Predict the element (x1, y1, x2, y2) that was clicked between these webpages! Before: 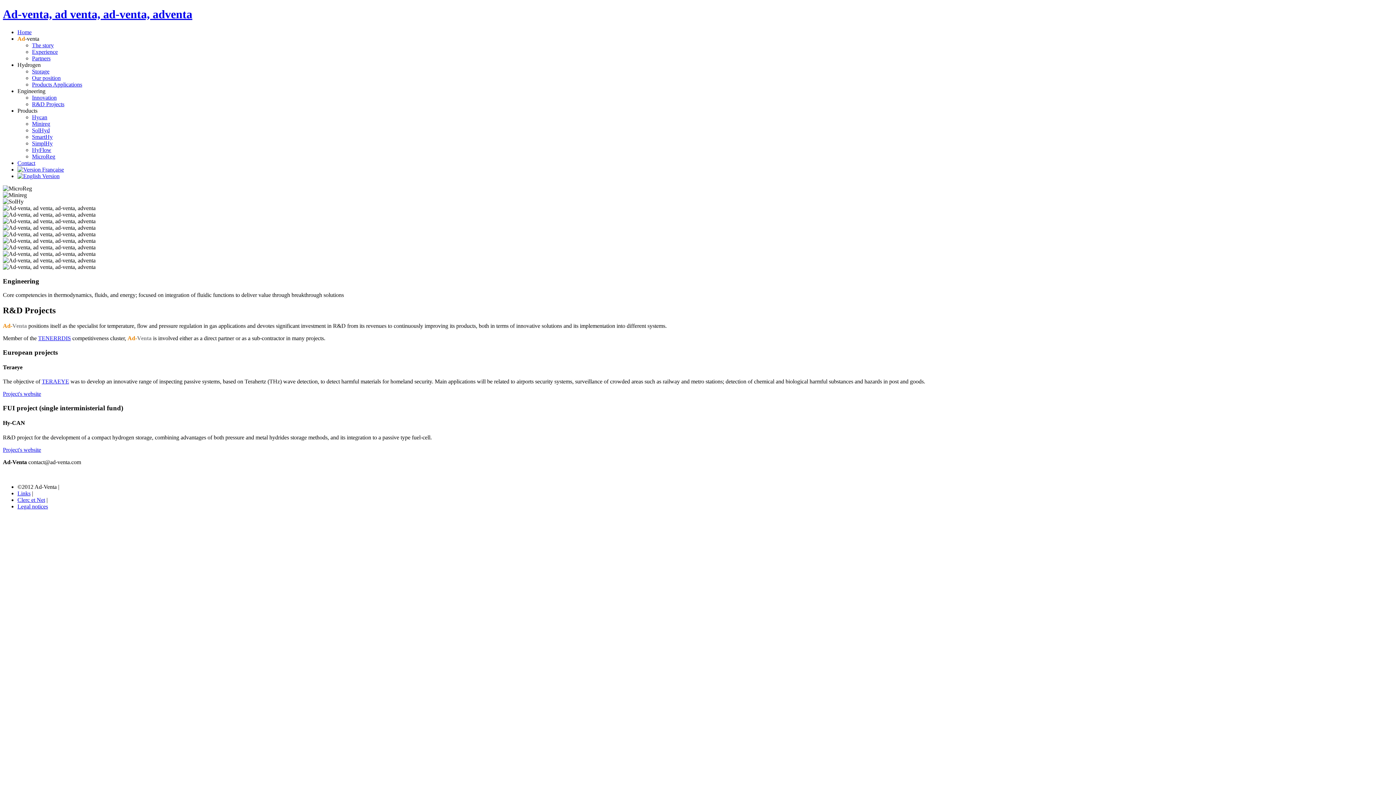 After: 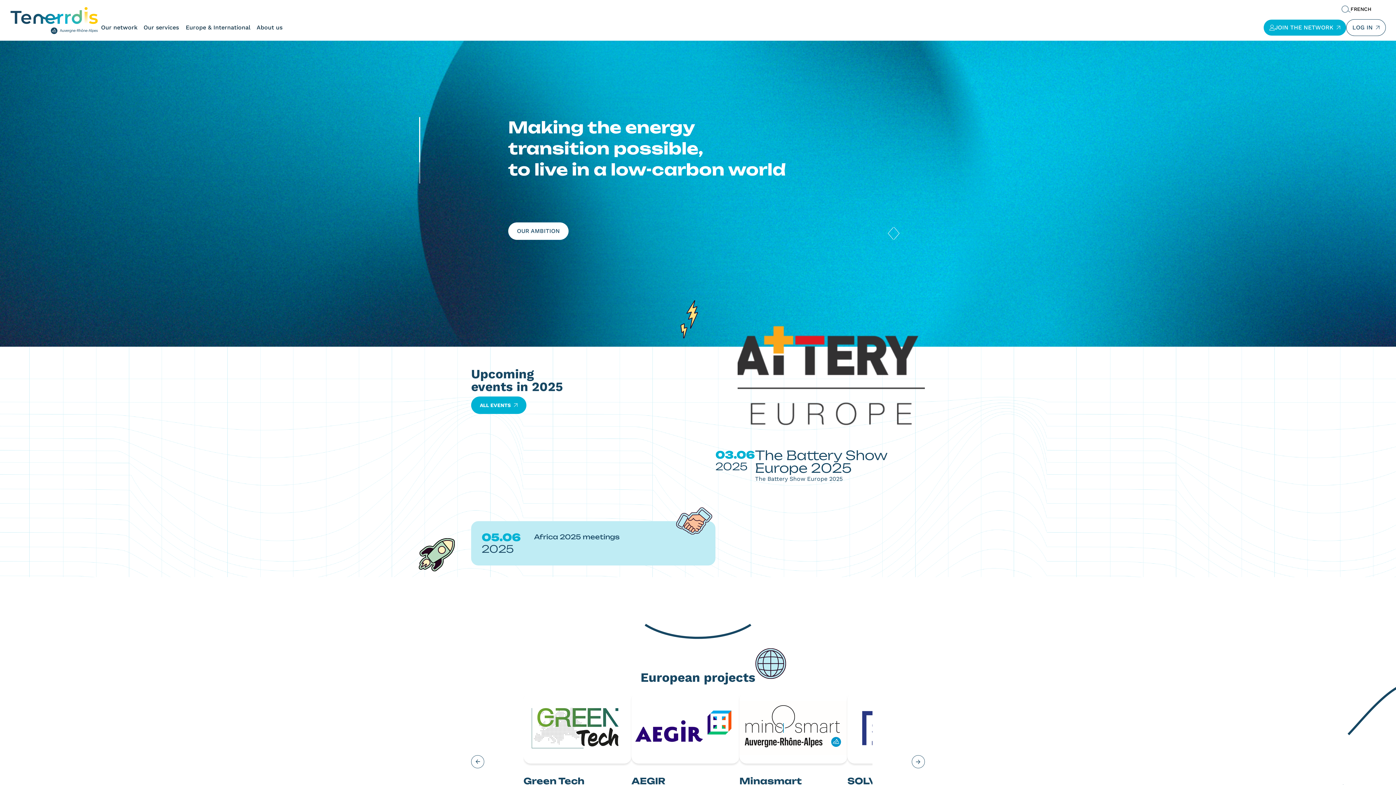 Action: label: TENERRDIS bbox: (38, 335, 70, 341)